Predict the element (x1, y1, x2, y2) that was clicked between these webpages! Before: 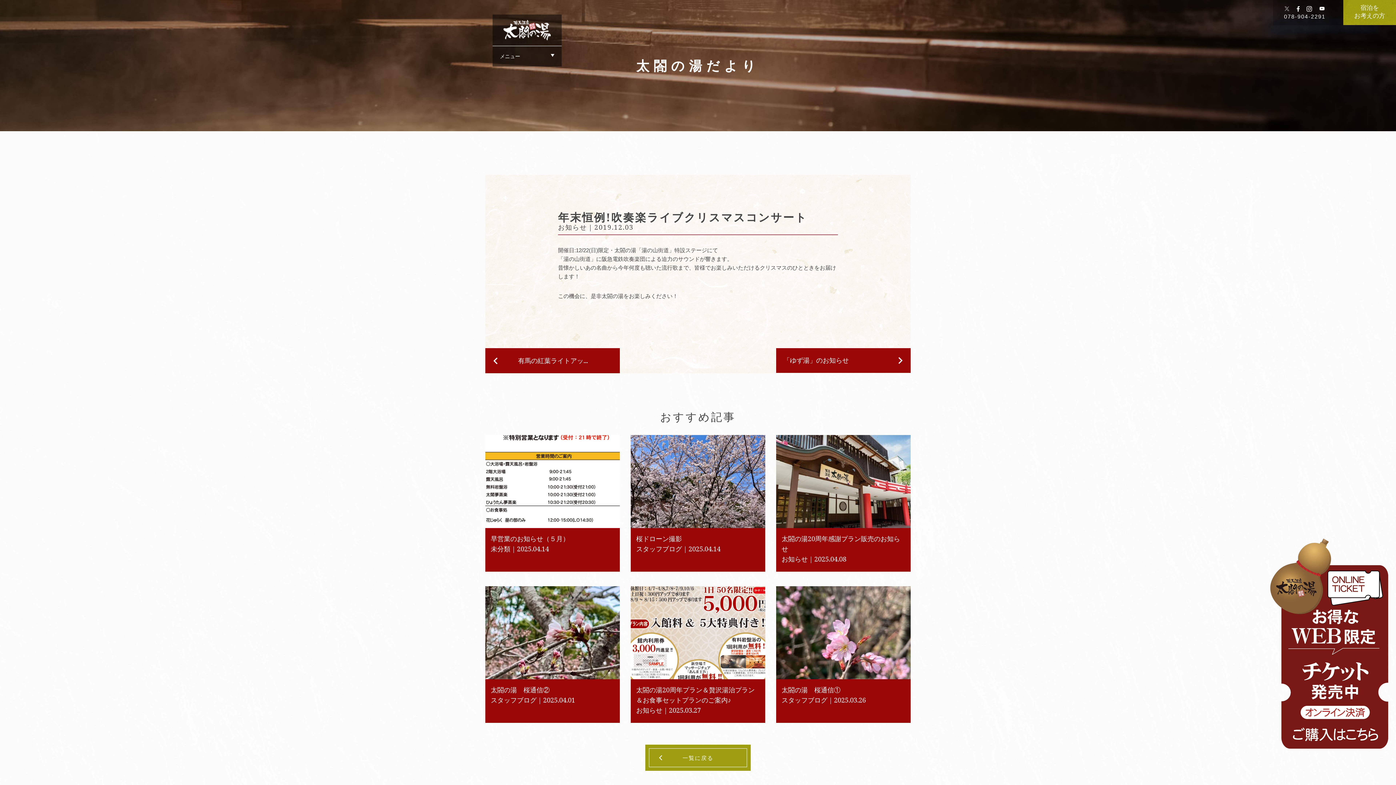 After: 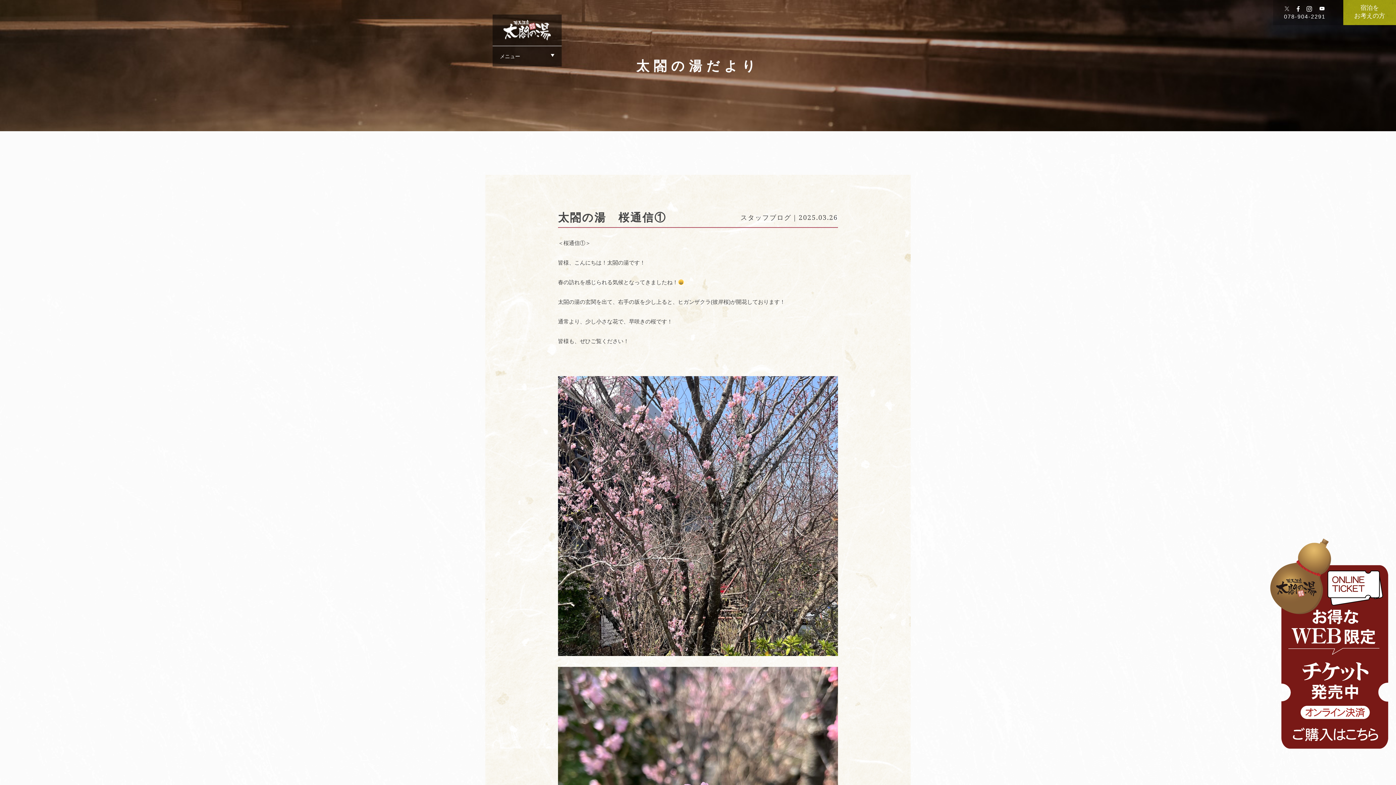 Action: label: 太閤の湯　桜通信① bbox: (781, 685, 840, 694)